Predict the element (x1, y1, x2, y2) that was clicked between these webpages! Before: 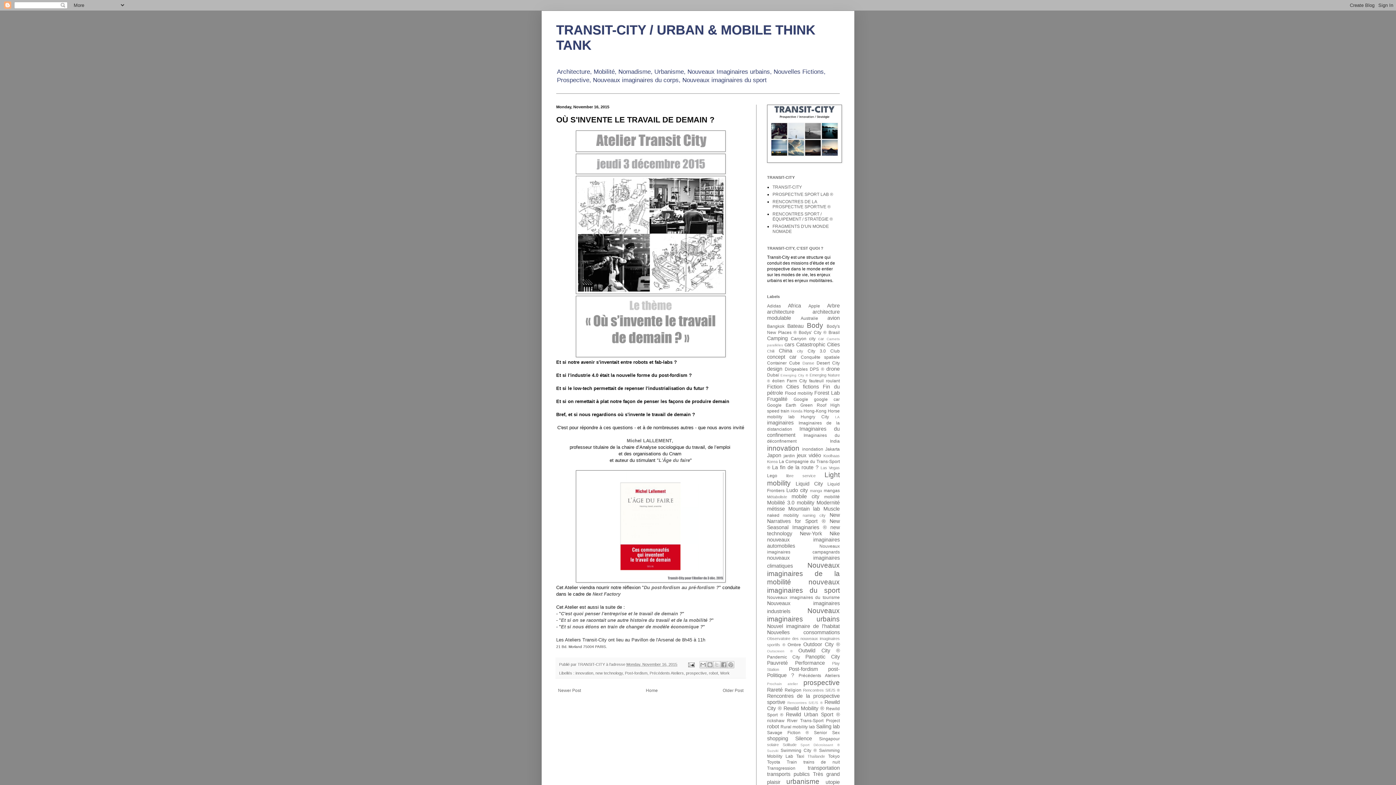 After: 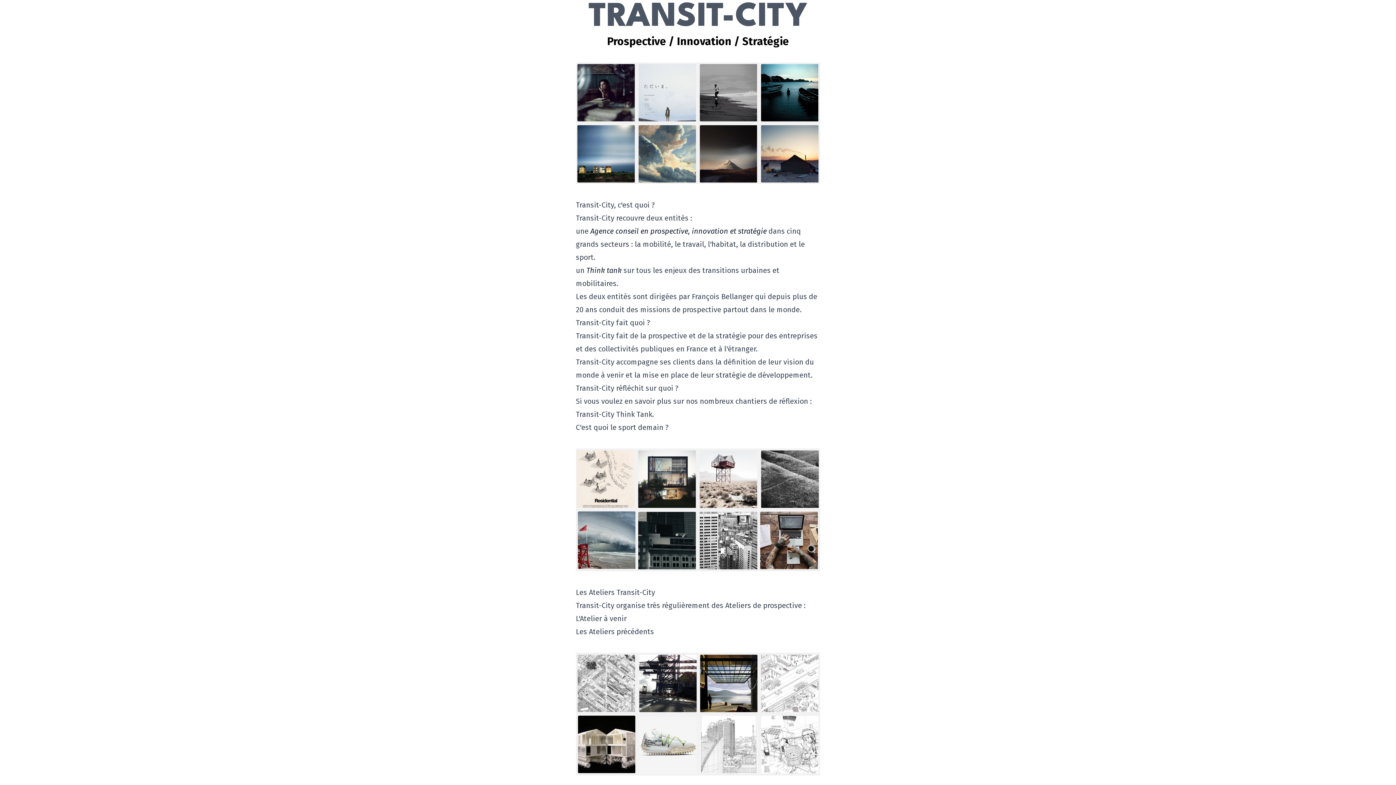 Action: bbox: (772, 184, 802, 189) label: TRANSIT-CITY